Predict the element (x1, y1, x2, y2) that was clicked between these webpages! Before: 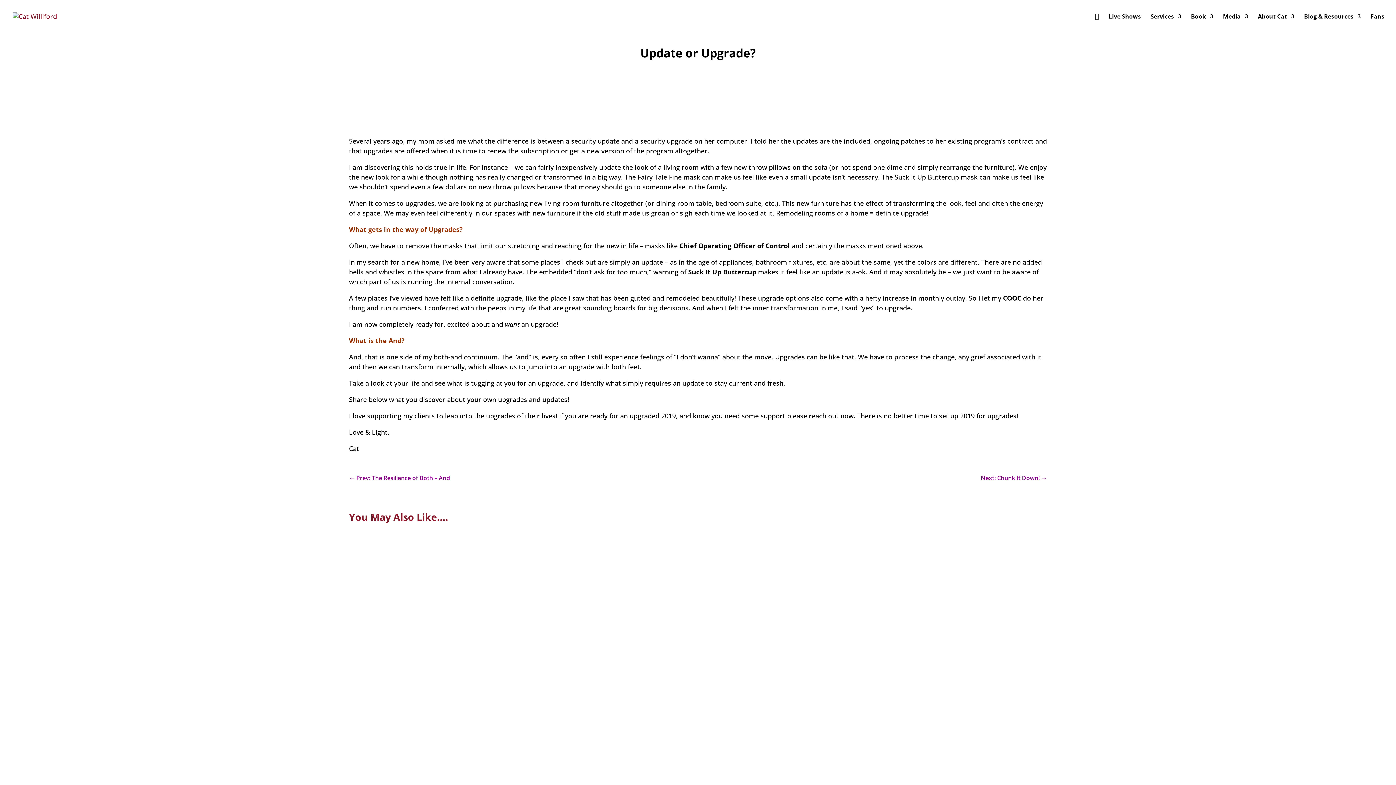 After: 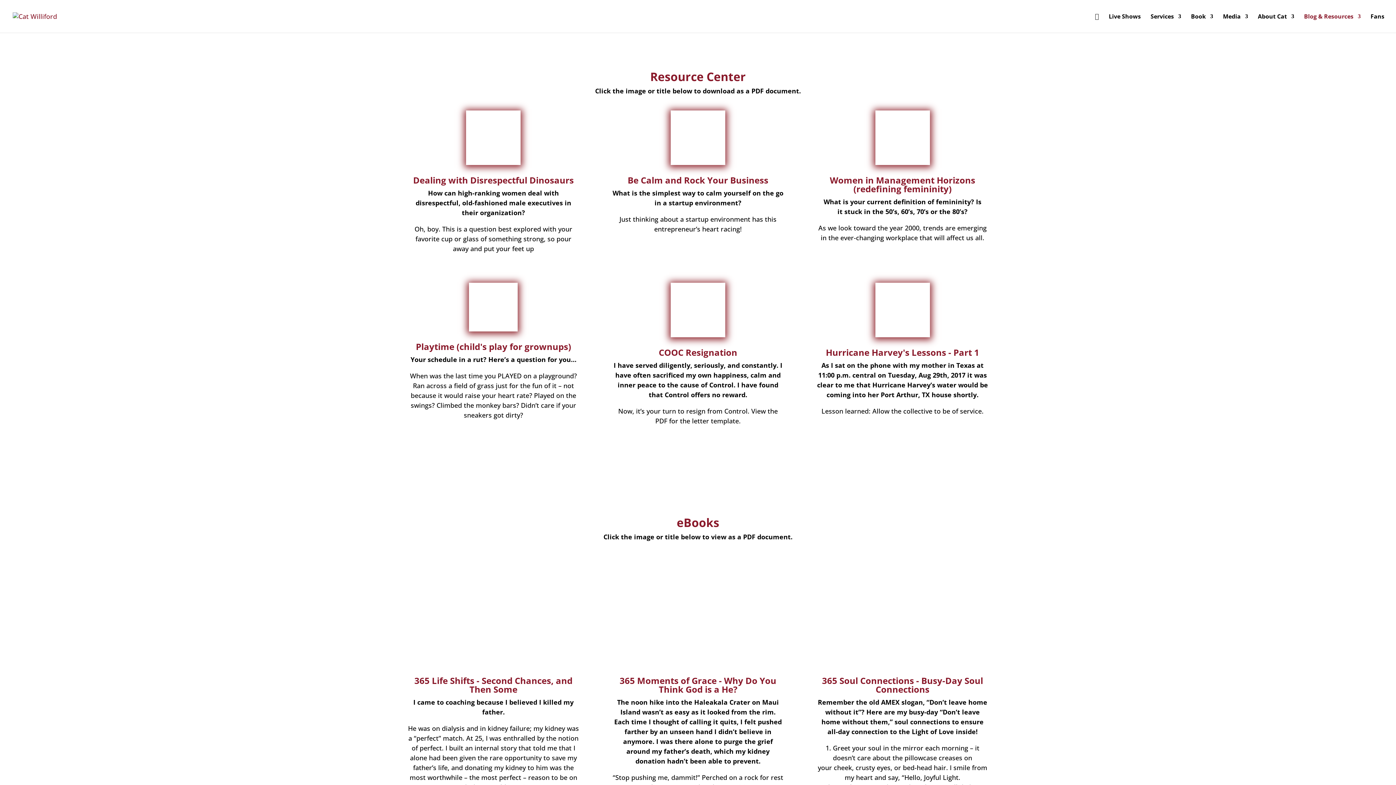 Action: bbox: (1304, 13, 1361, 32) label: Blog & Resources